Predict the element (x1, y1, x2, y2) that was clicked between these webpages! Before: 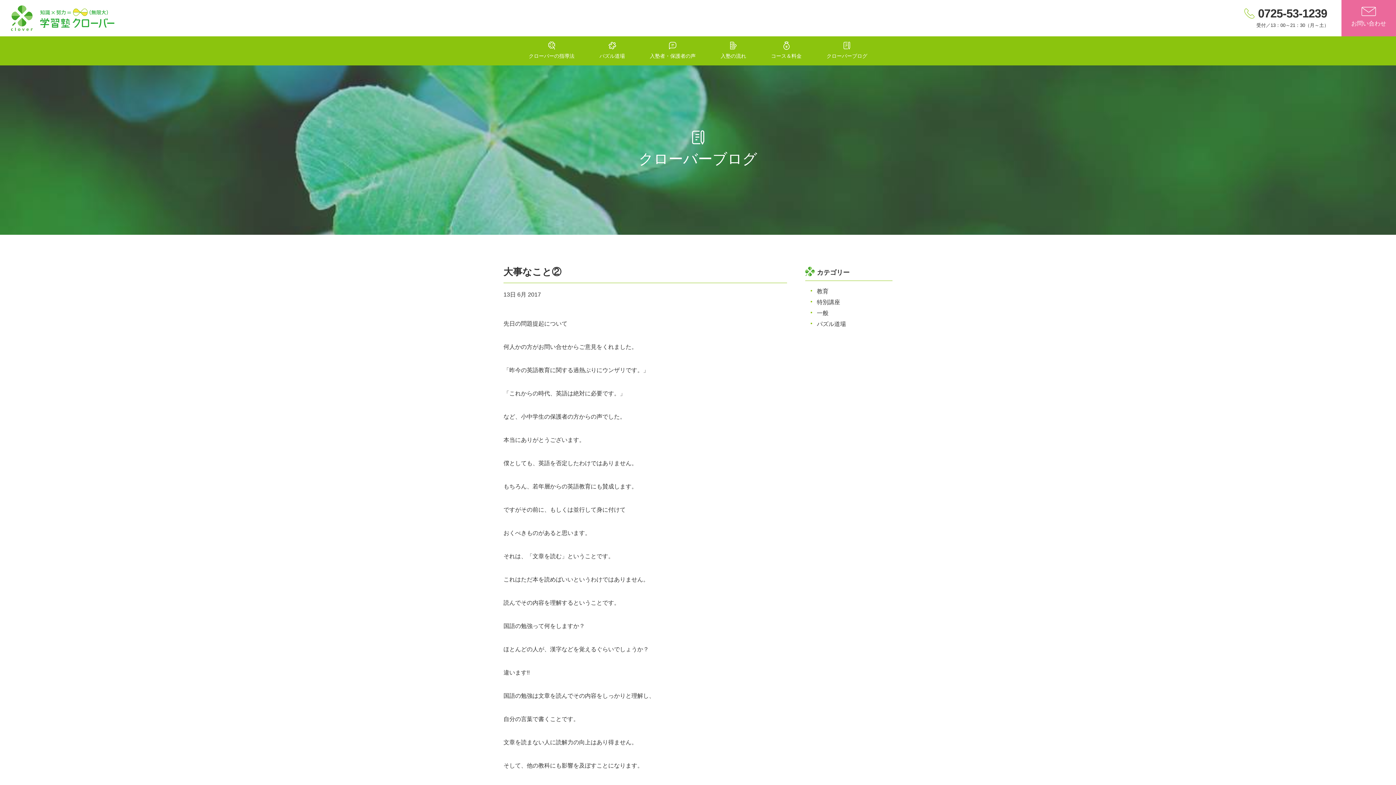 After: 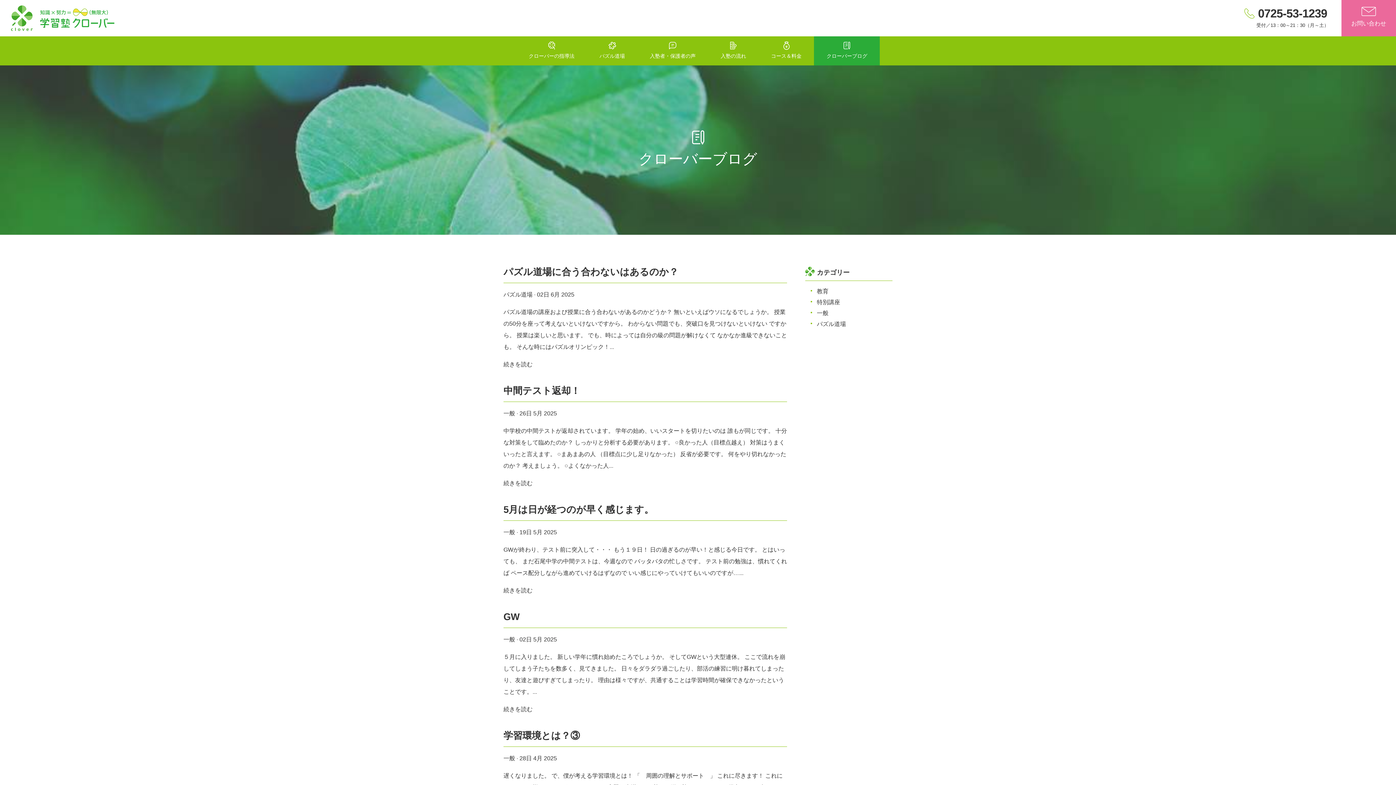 Action: bbox: (814, 36, 880, 65) label: クローバーブログ